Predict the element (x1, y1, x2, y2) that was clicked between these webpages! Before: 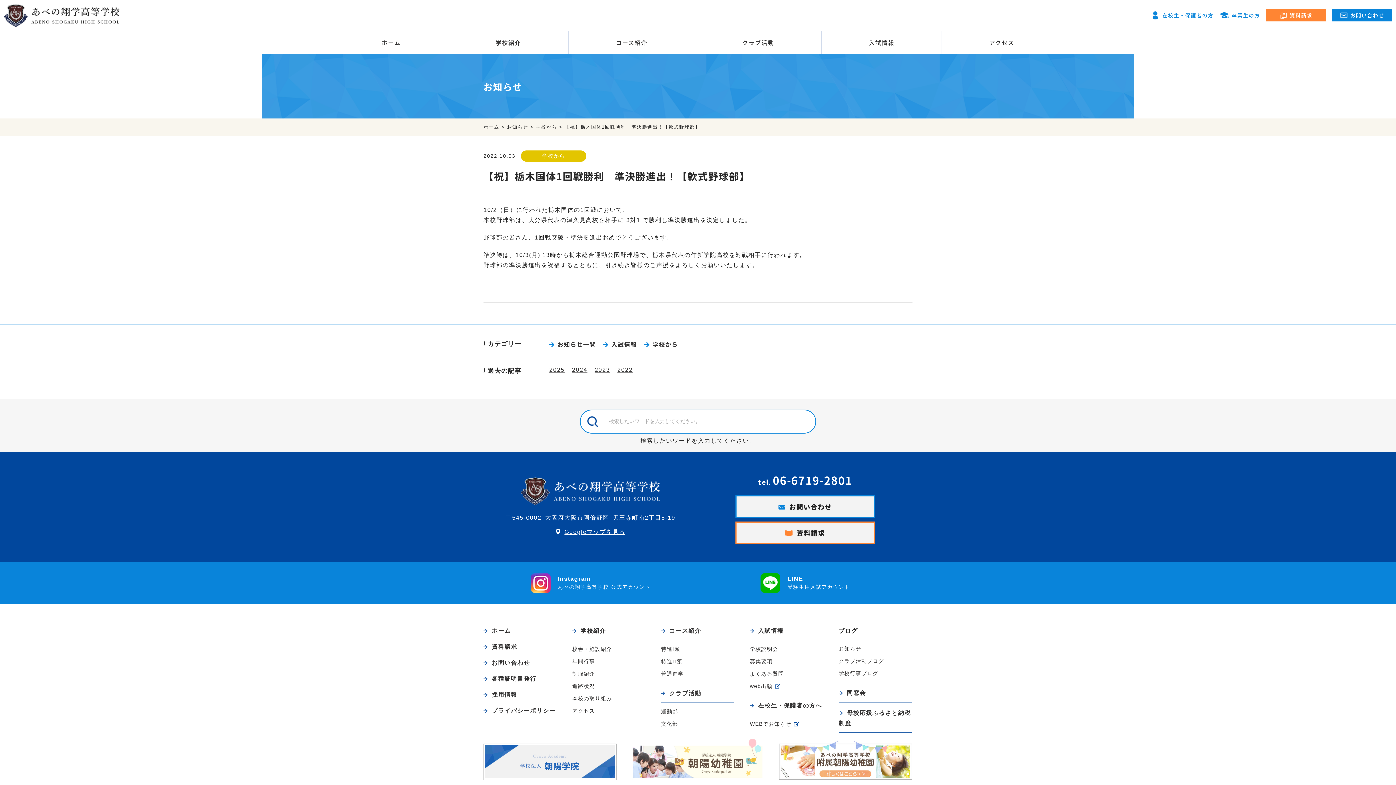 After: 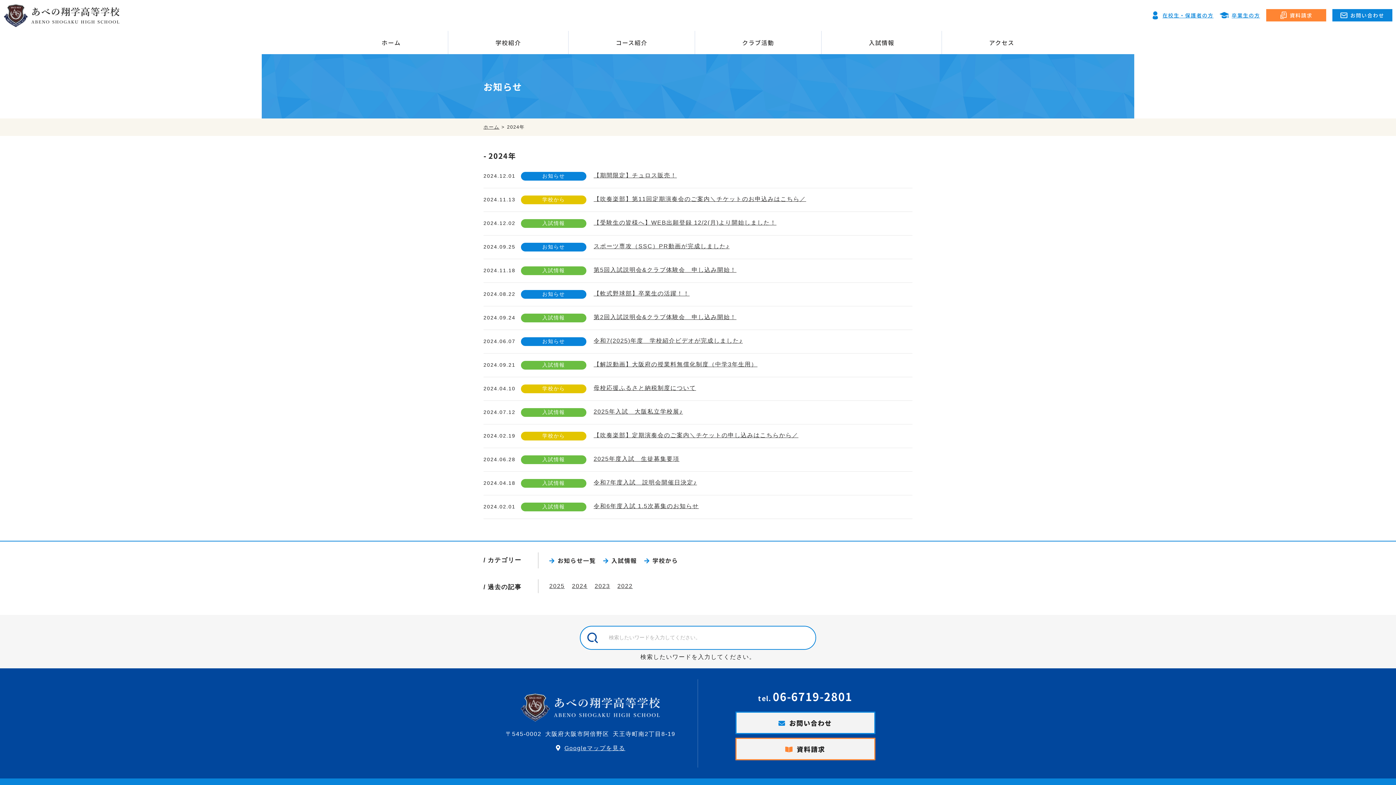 Action: bbox: (572, 366, 587, 373) label: 2024